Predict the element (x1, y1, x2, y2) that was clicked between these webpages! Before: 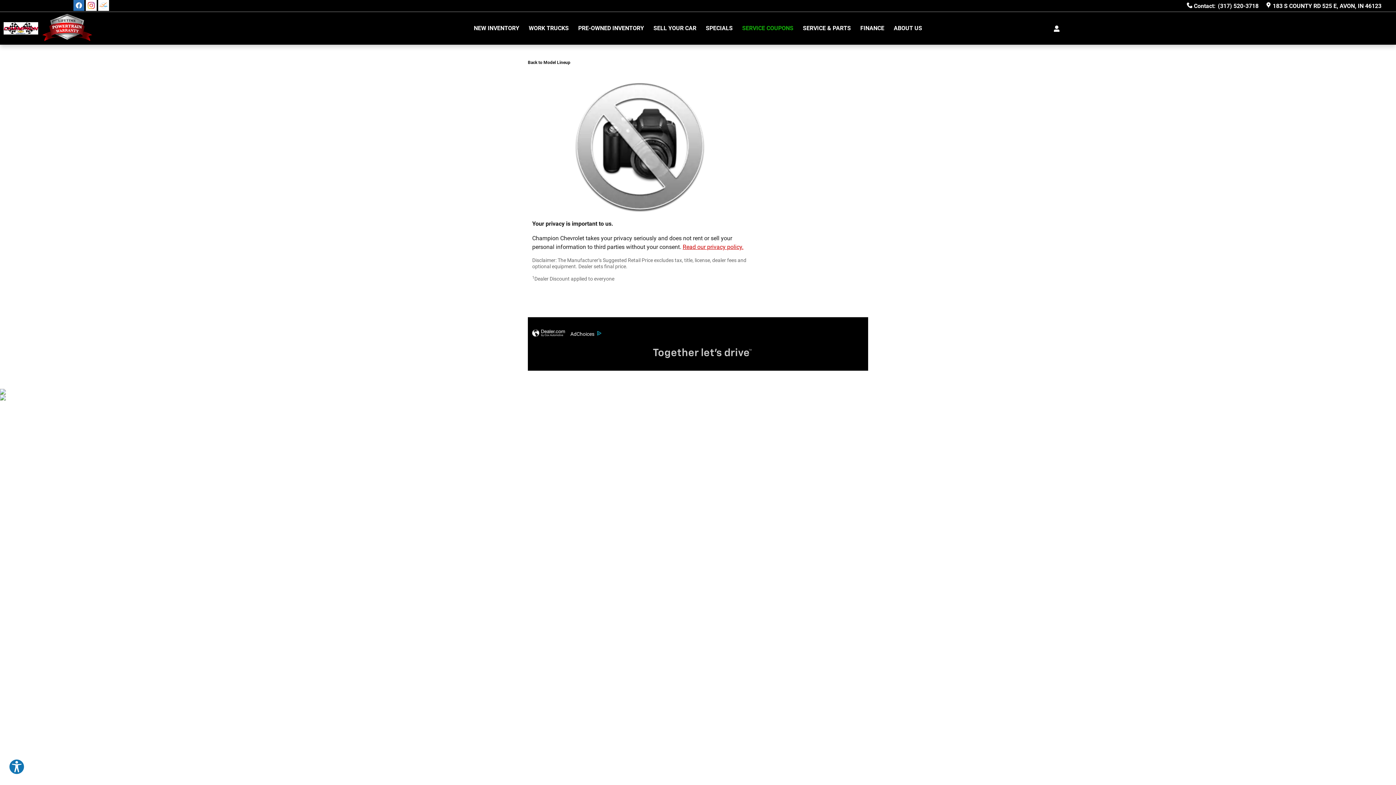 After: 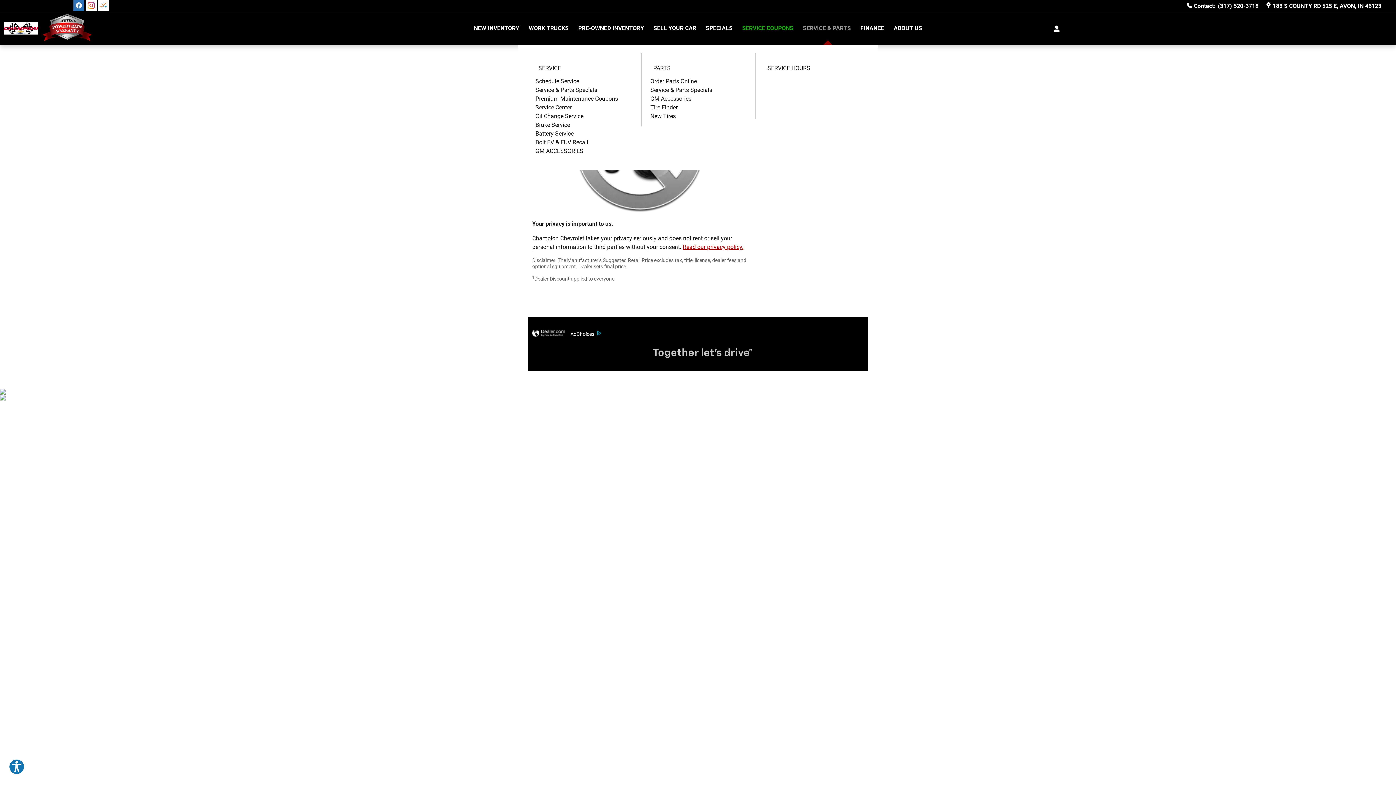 Action: label: SERVICE & PARTS bbox: (798, 12, 855, 44)